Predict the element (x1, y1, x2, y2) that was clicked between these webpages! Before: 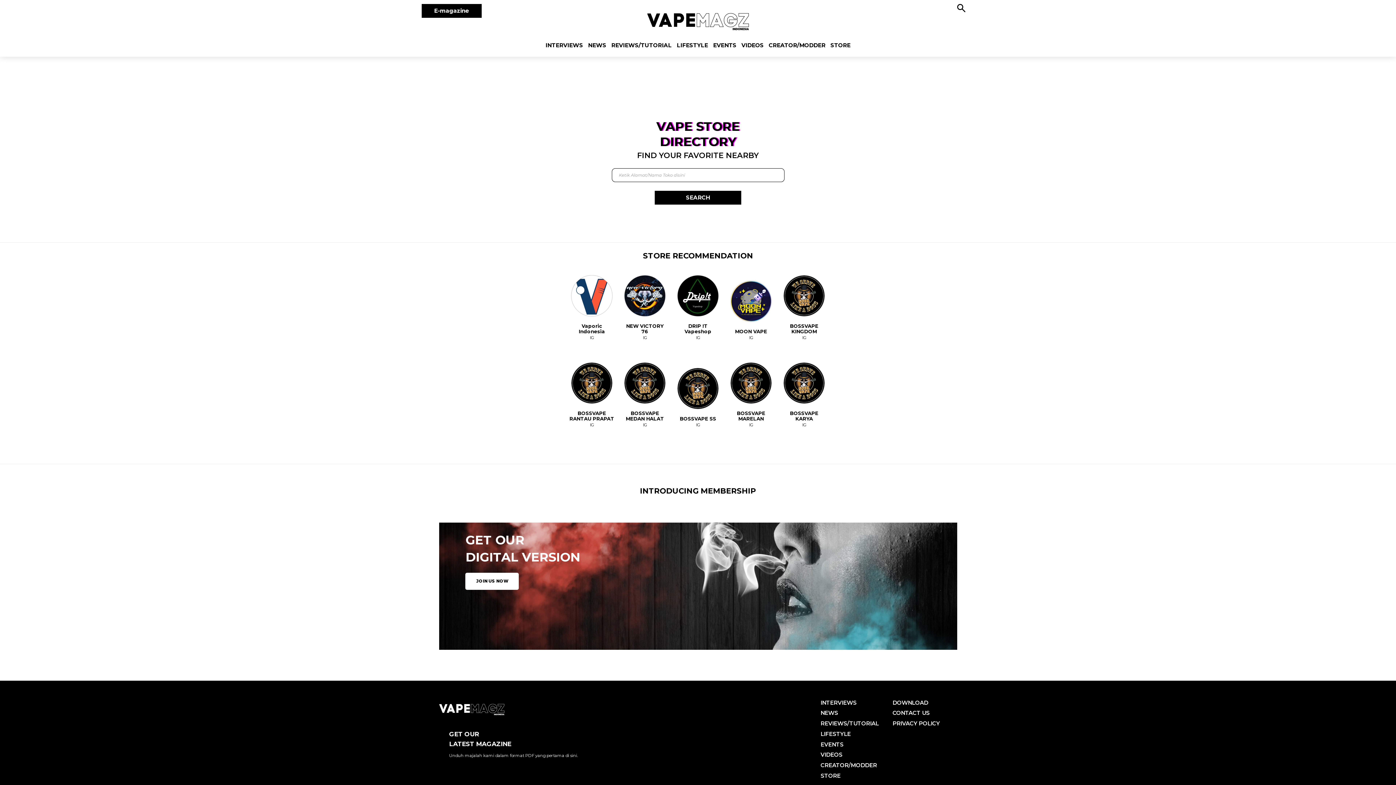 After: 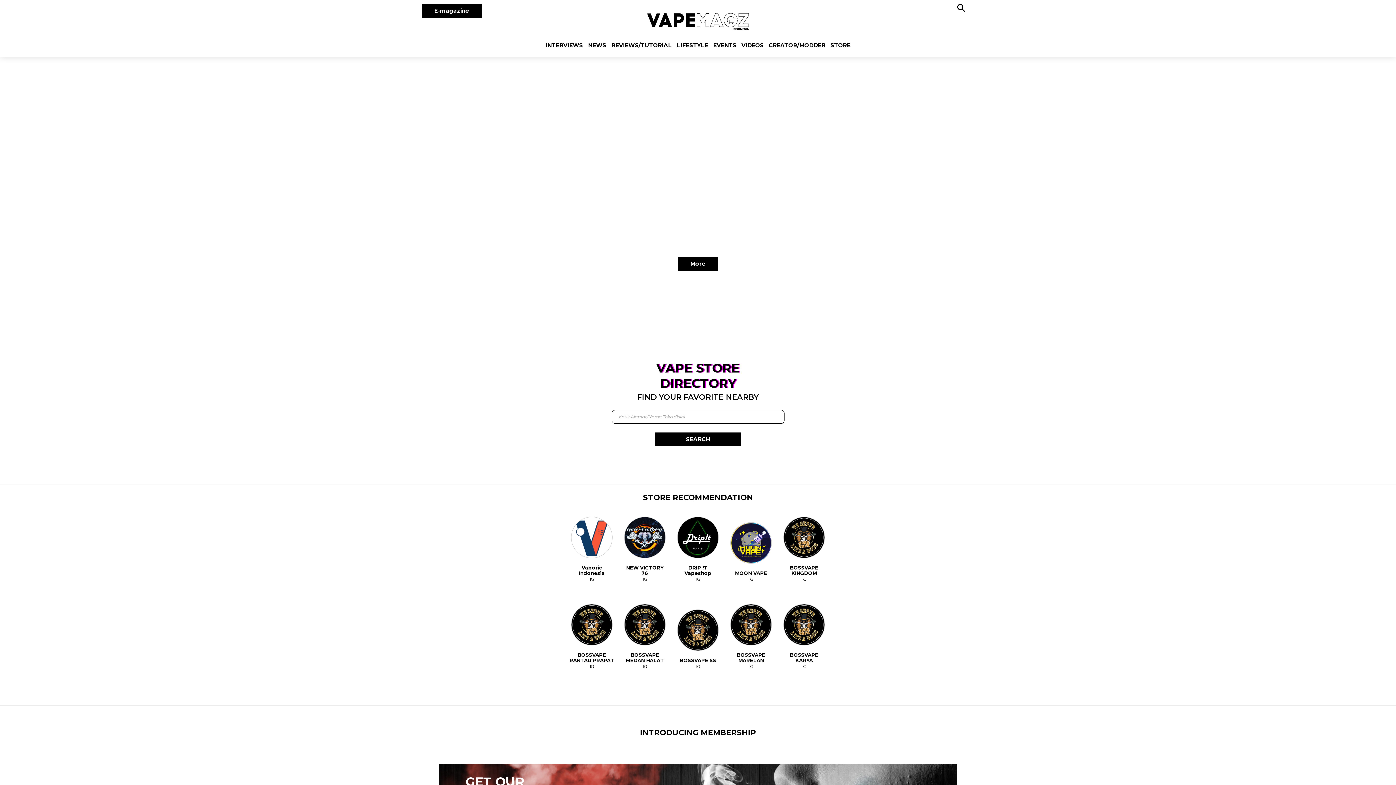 Action: bbox: (444, 4, 507, 18) label: E-magazine